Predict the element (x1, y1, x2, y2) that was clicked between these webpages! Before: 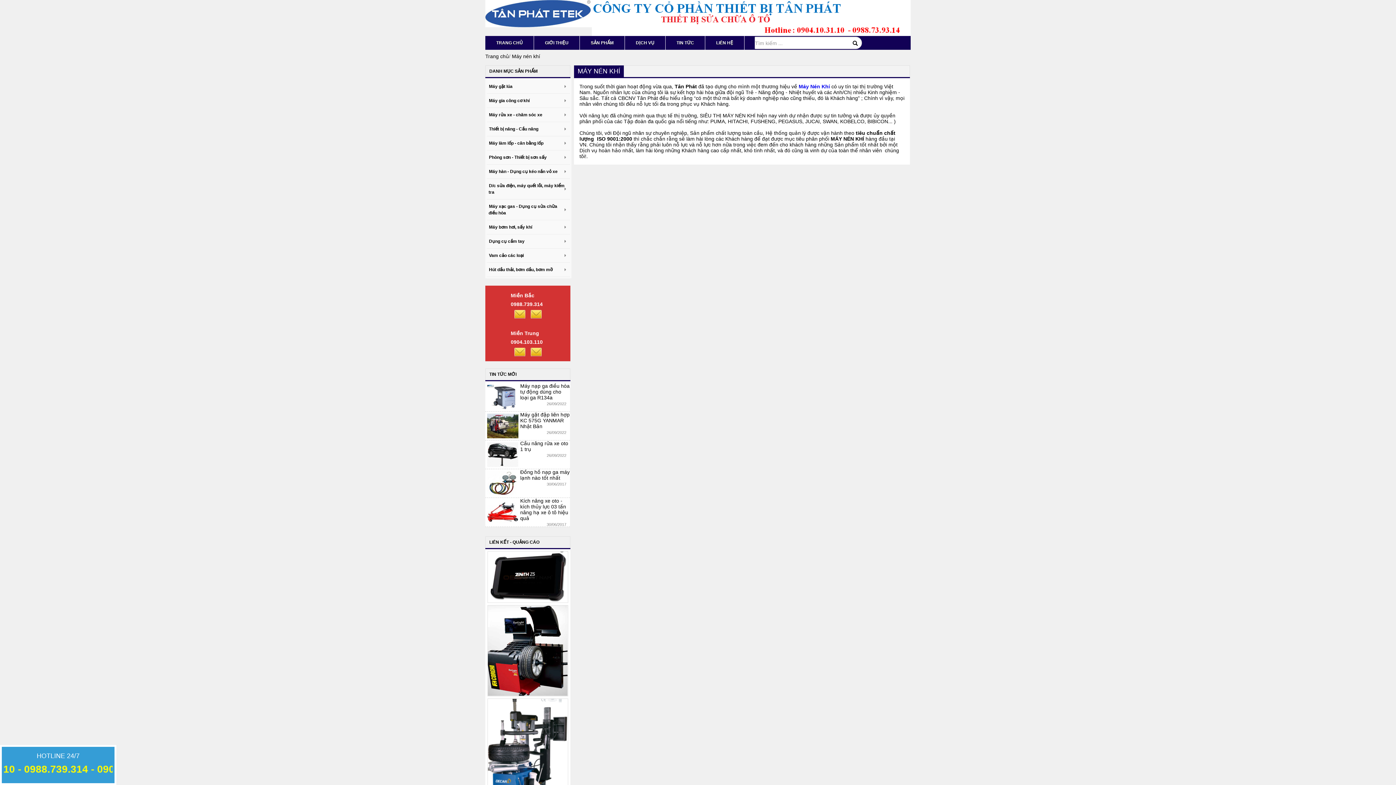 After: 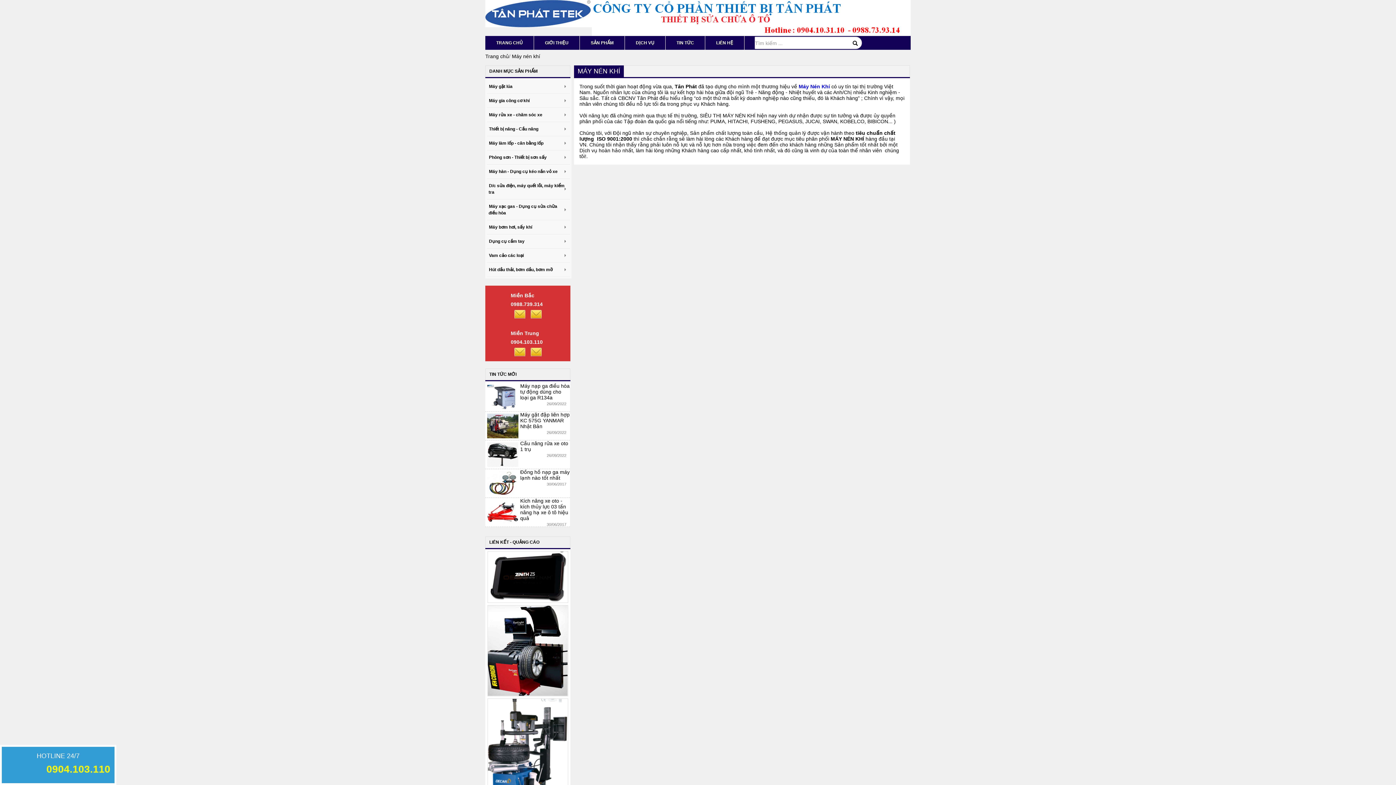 Action: bbox: (487, 751, 568, 757)